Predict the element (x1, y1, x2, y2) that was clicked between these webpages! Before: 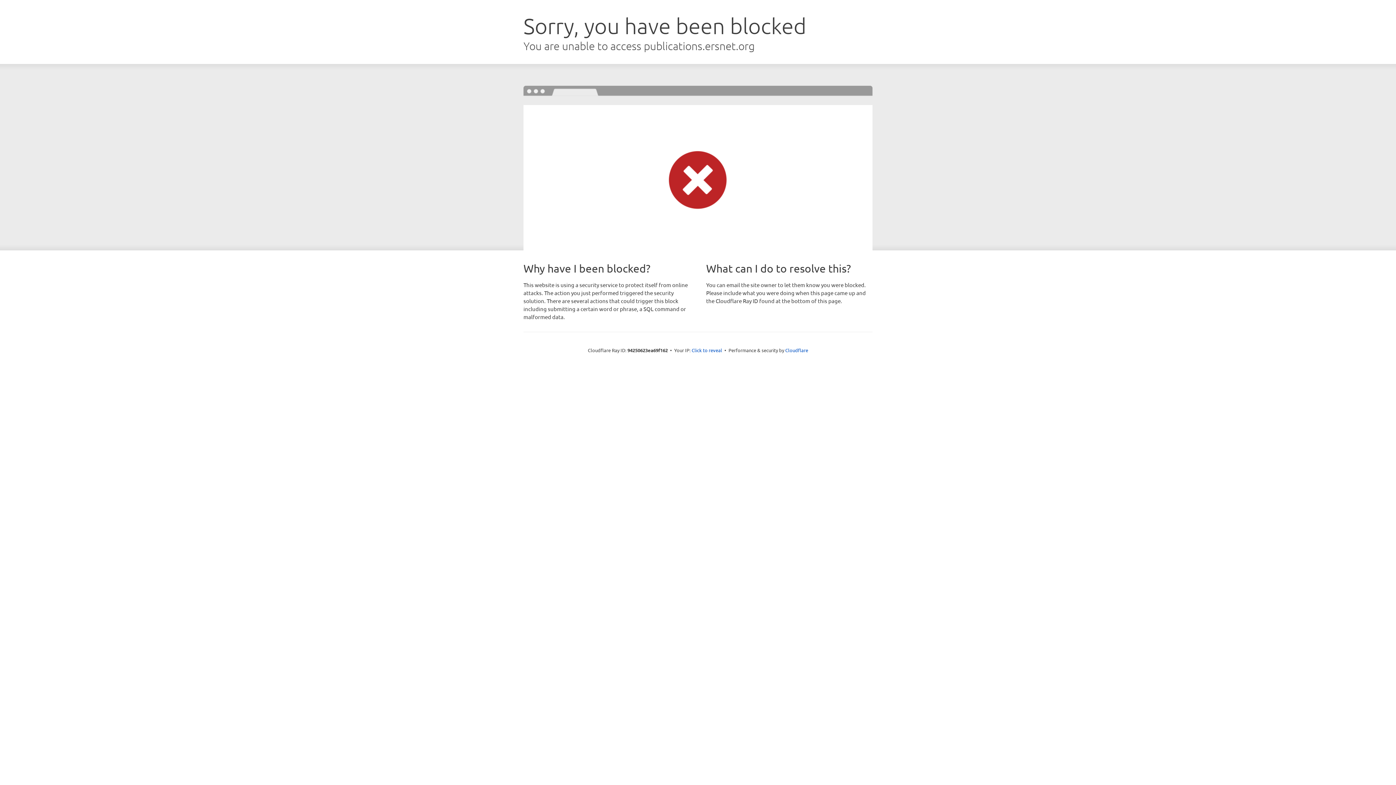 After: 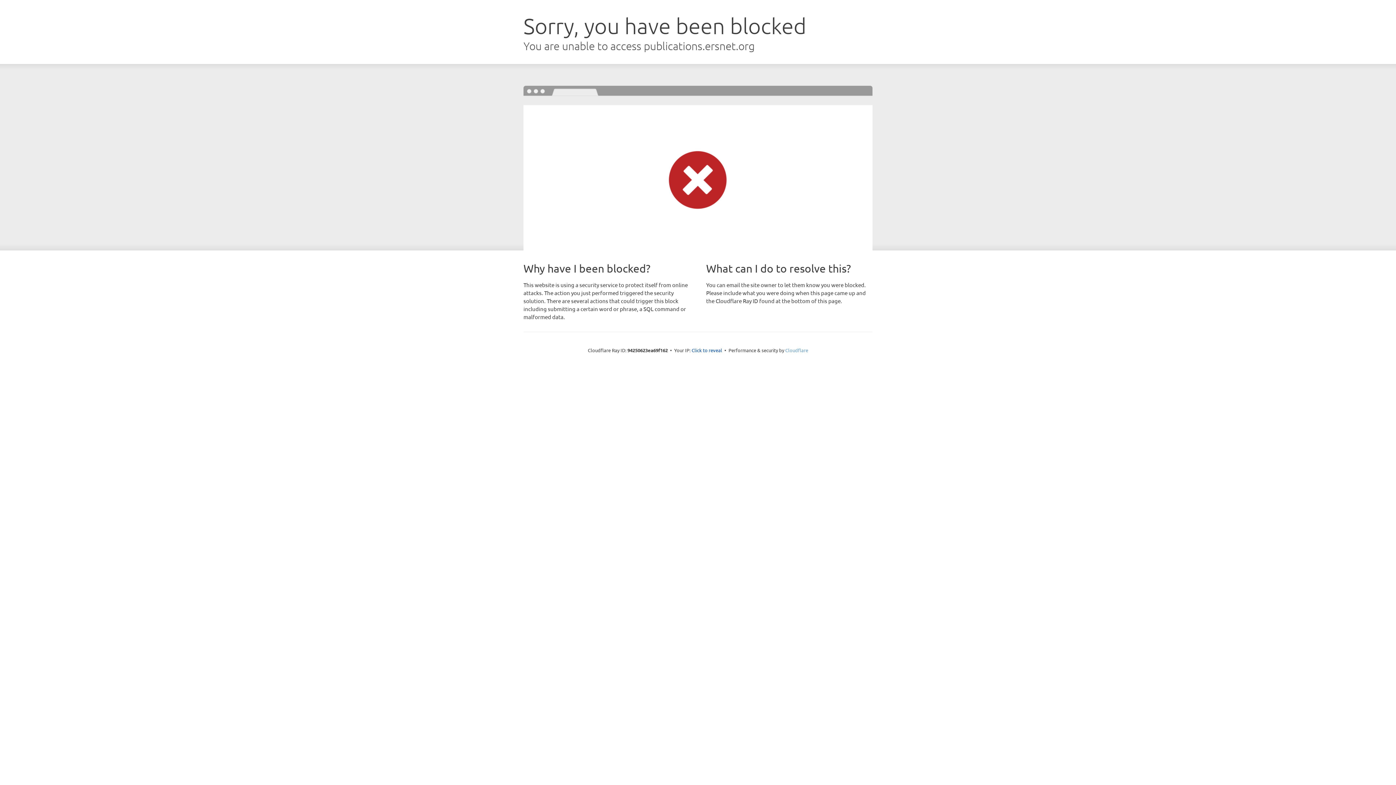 Action: bbox: (785, 347, 808, 353) label: Cloudflare